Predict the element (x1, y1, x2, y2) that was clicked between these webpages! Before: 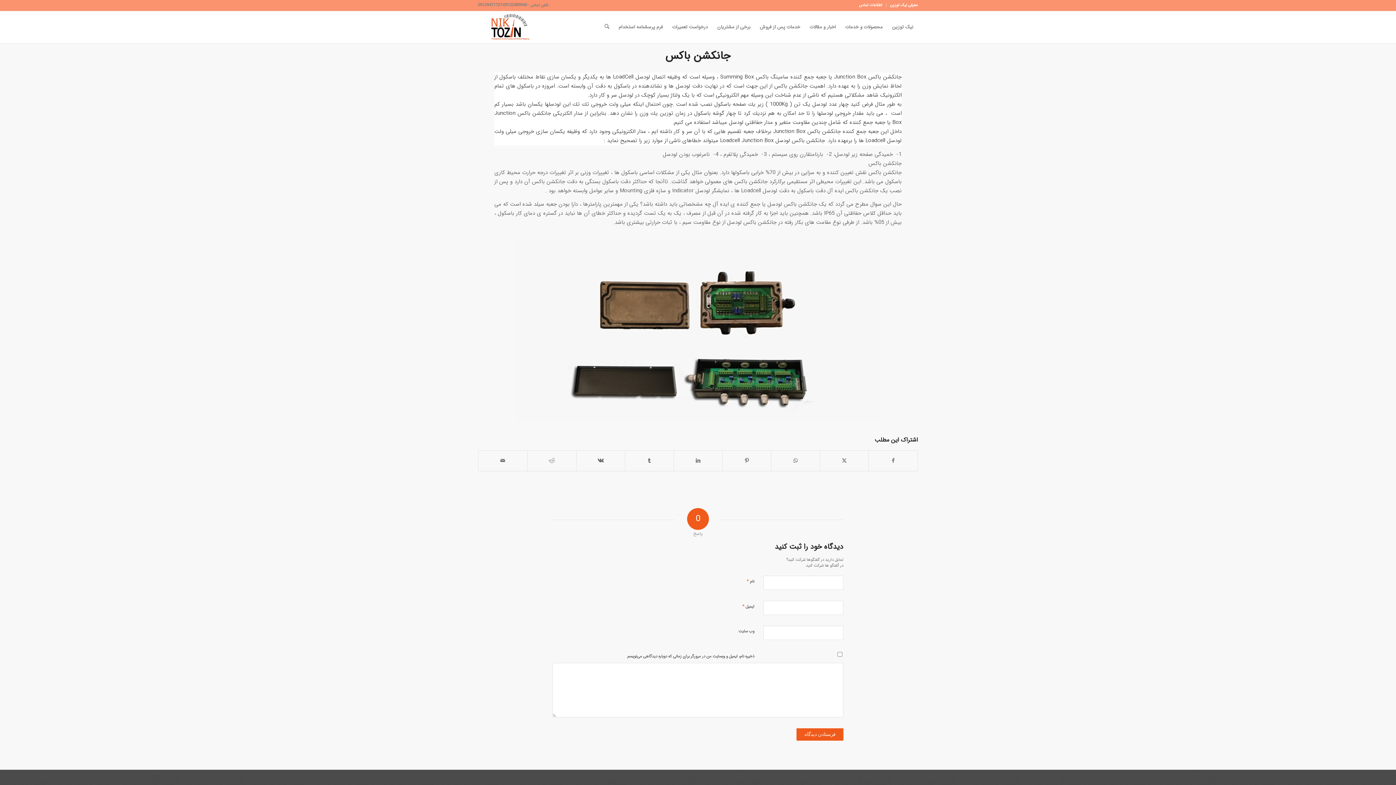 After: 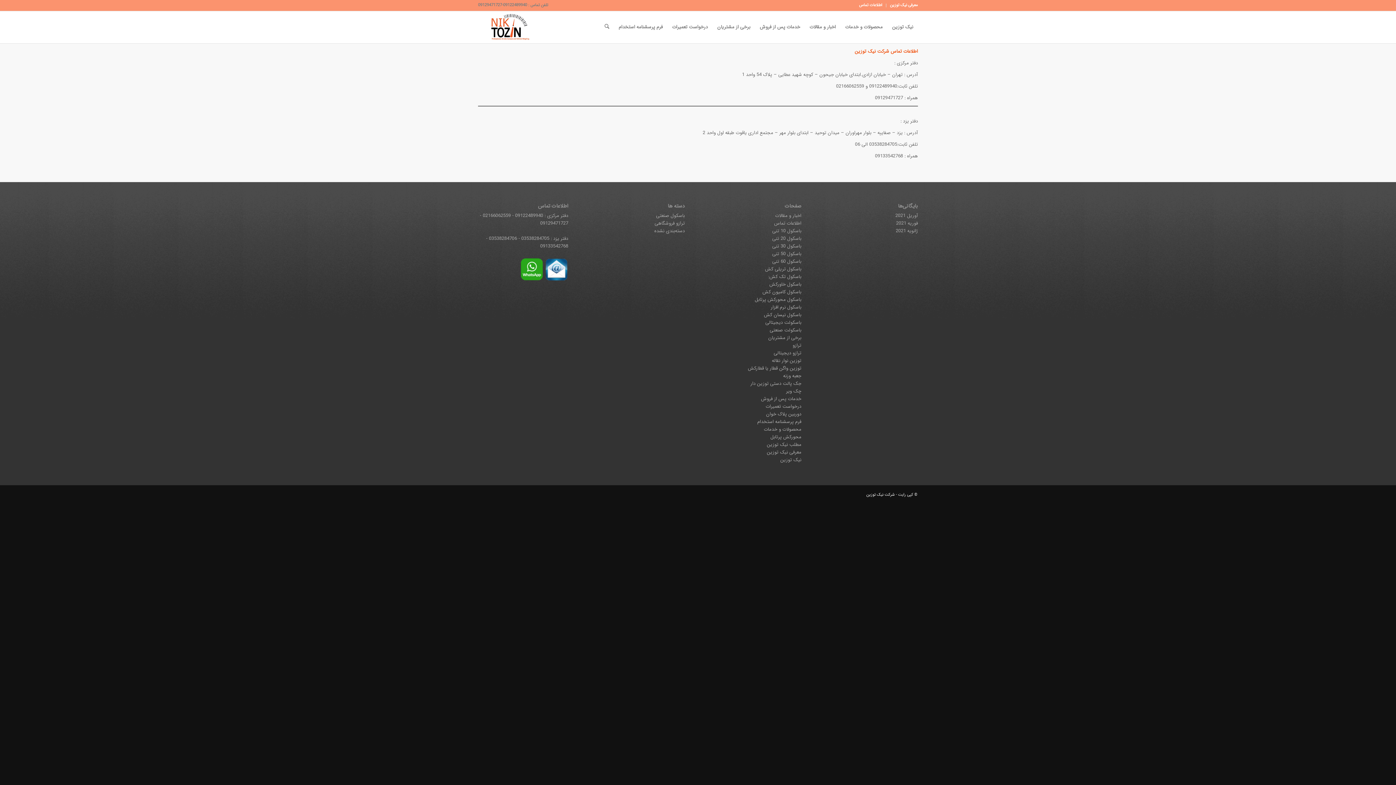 Action: bbox: (859, 0, 882, 10) label: اطلاعات تماس